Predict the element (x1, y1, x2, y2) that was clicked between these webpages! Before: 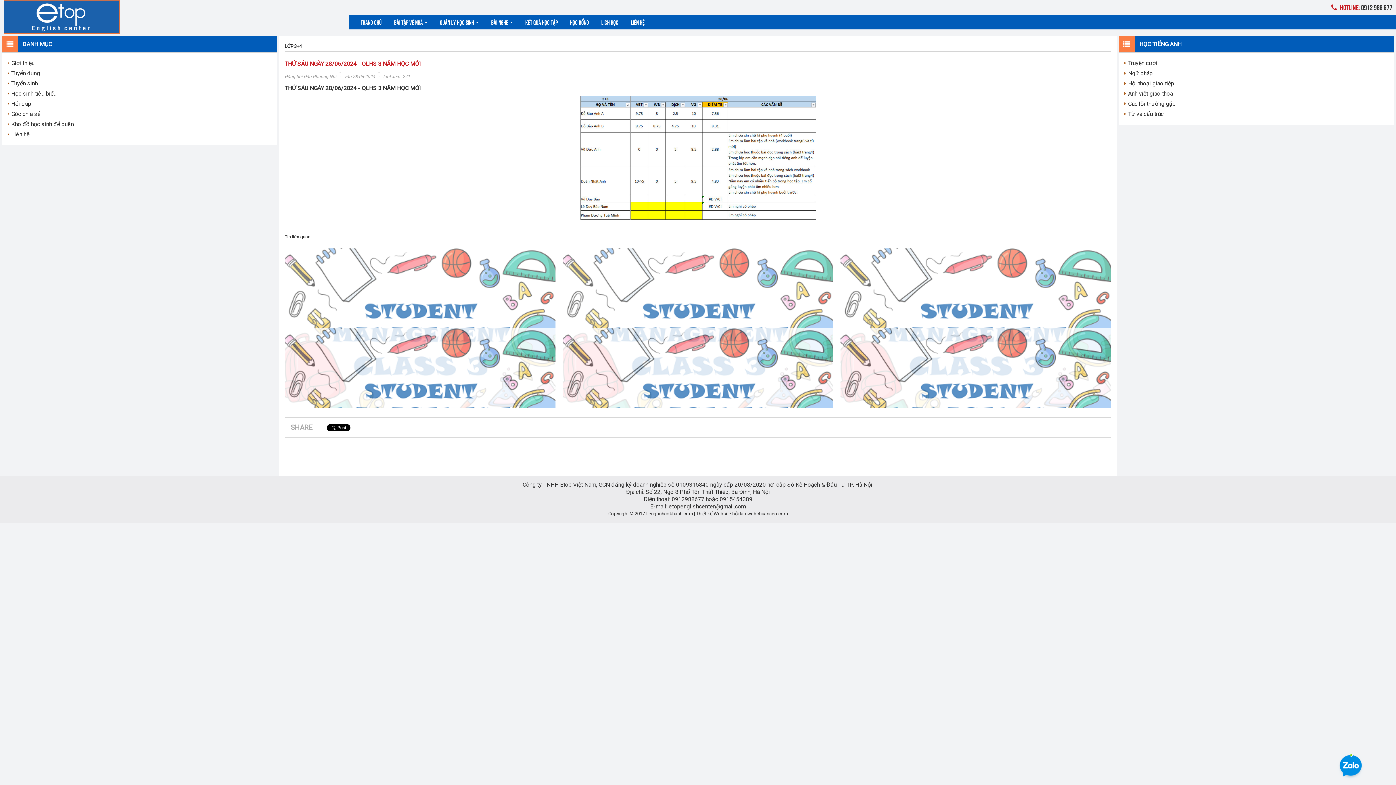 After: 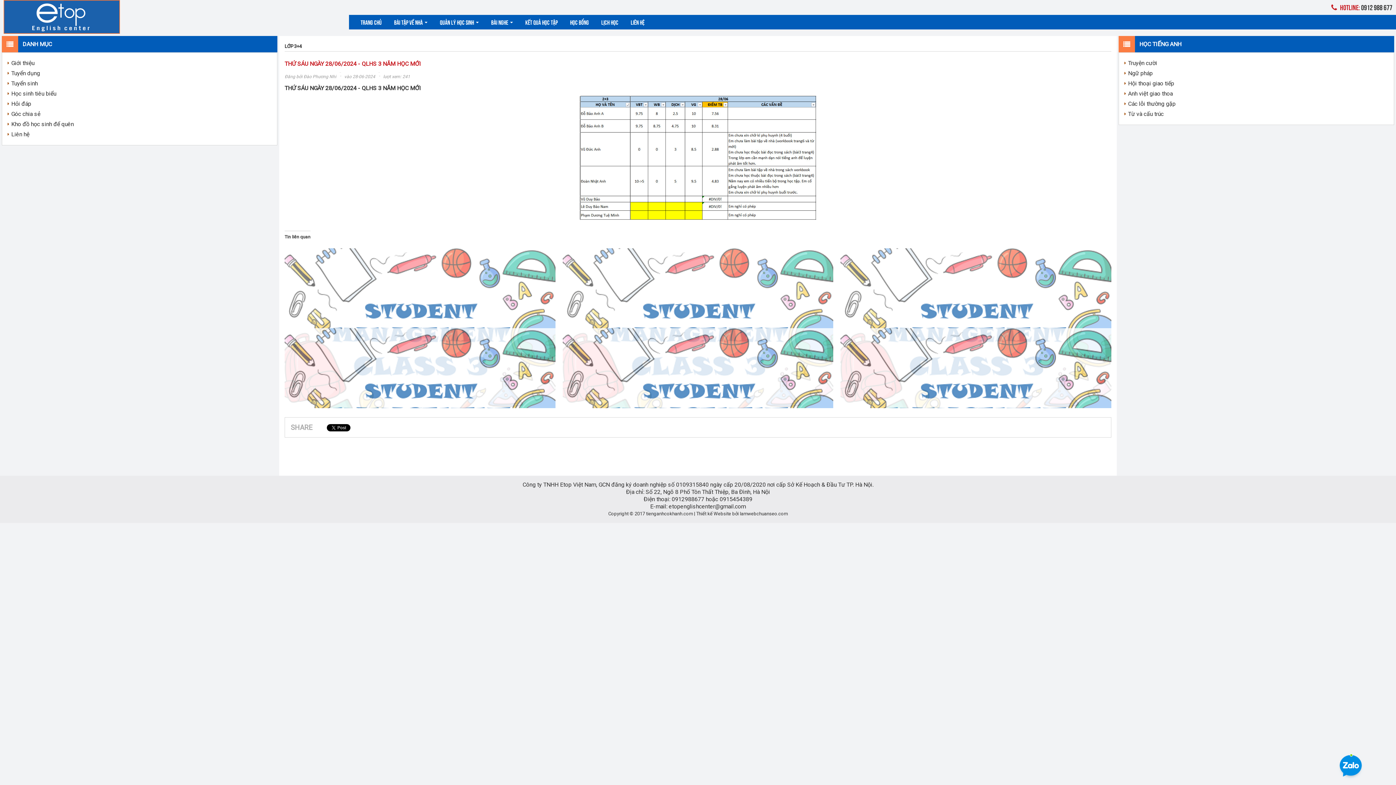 Action: bbox: (1331, 2, 1392, 11) label:  HOTLINE: 0912 988 677